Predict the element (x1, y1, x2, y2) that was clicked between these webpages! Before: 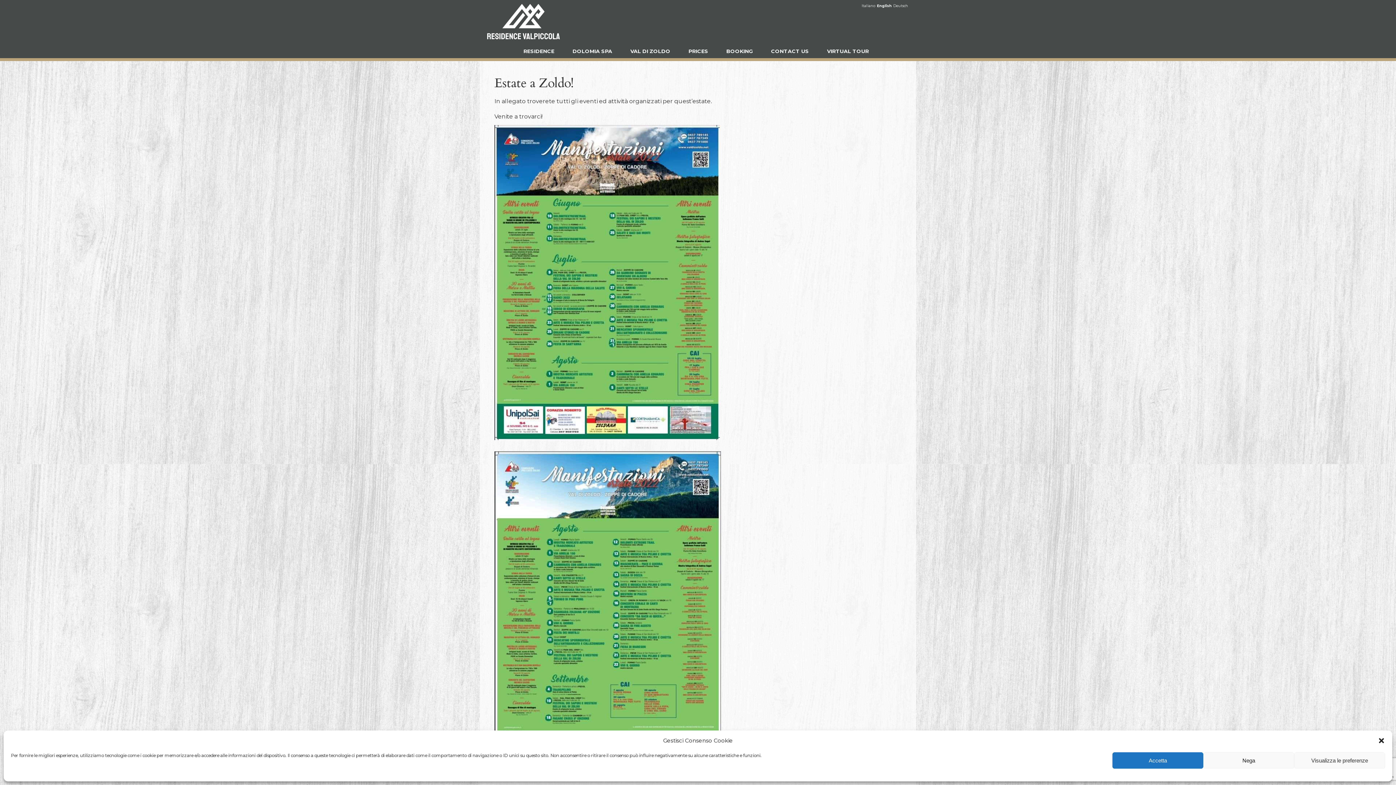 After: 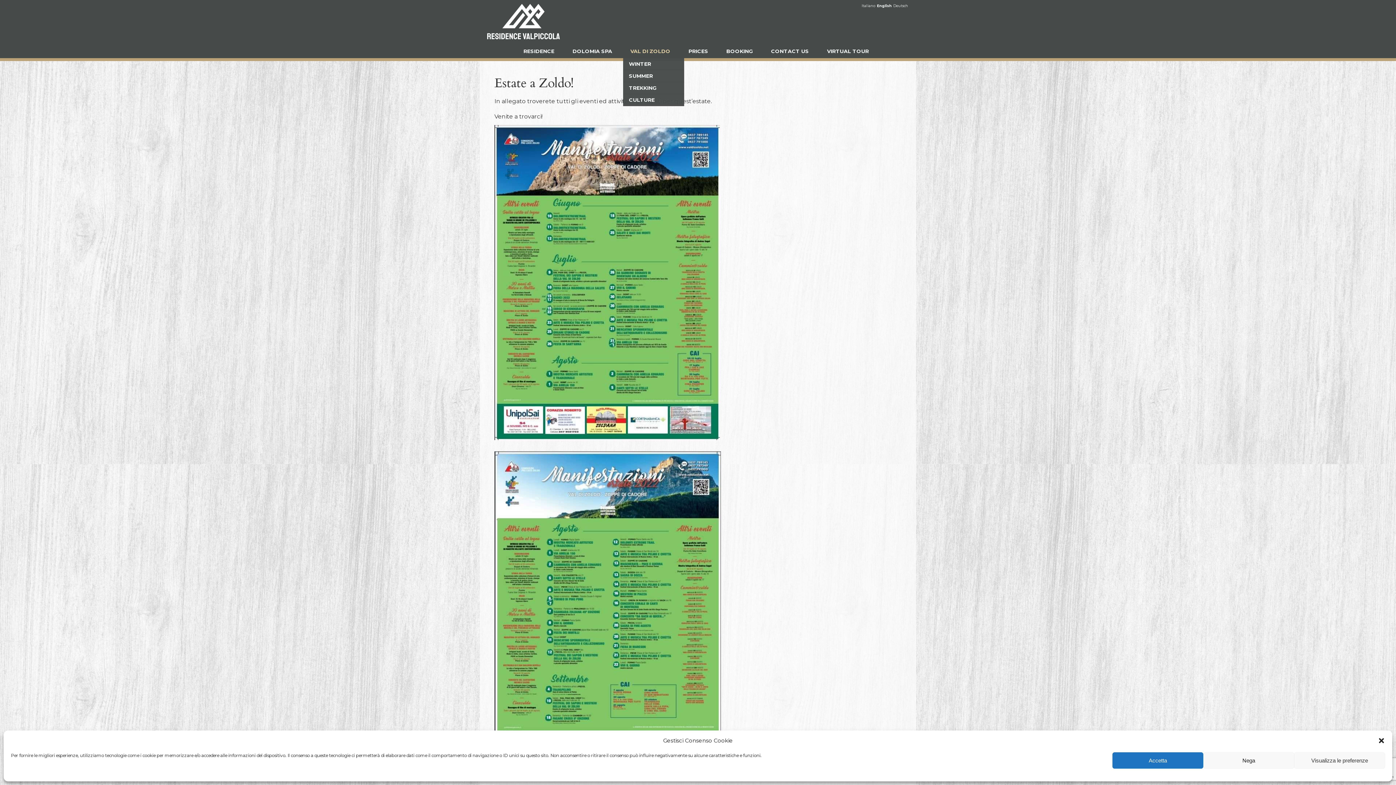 Action: label: VAL DI ZOLDO bbox: (623, 43, 677, 58)